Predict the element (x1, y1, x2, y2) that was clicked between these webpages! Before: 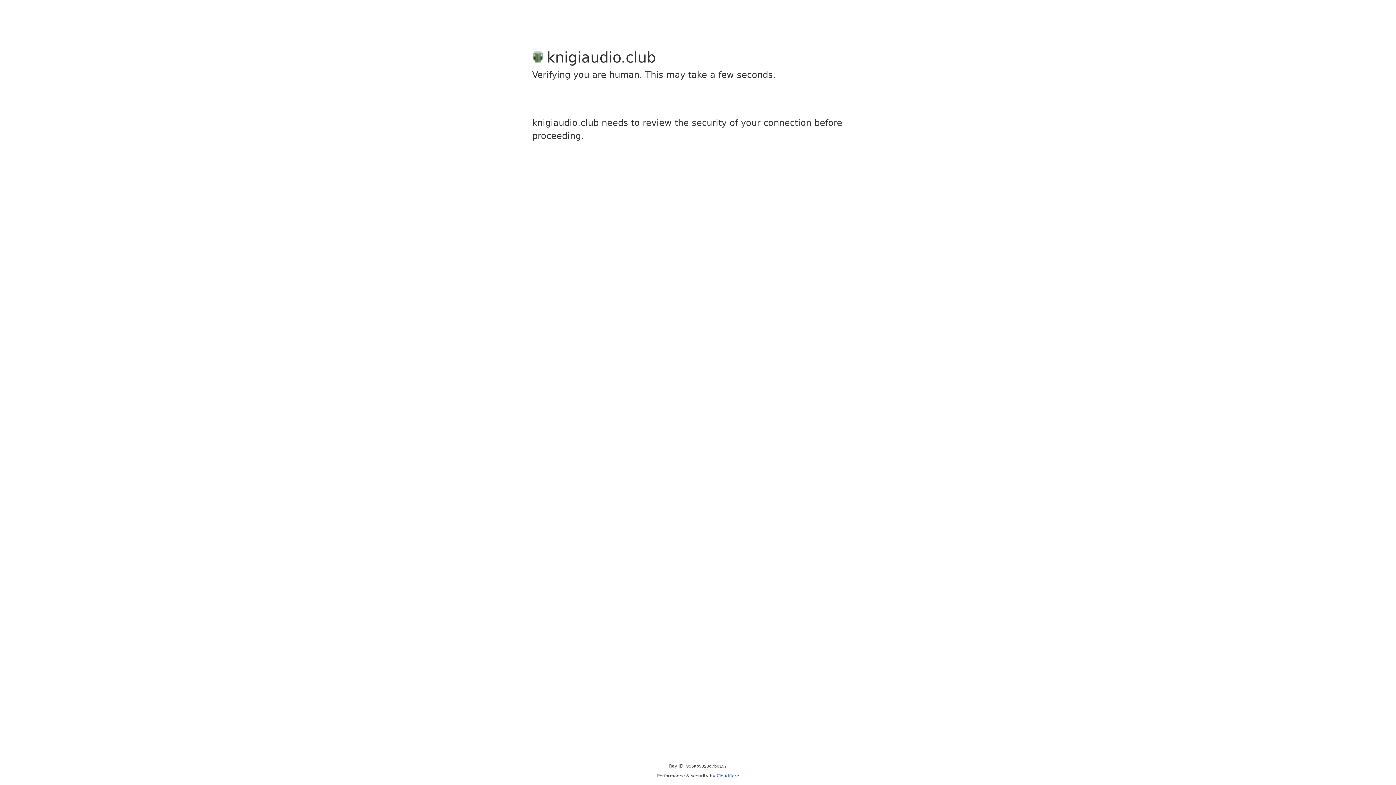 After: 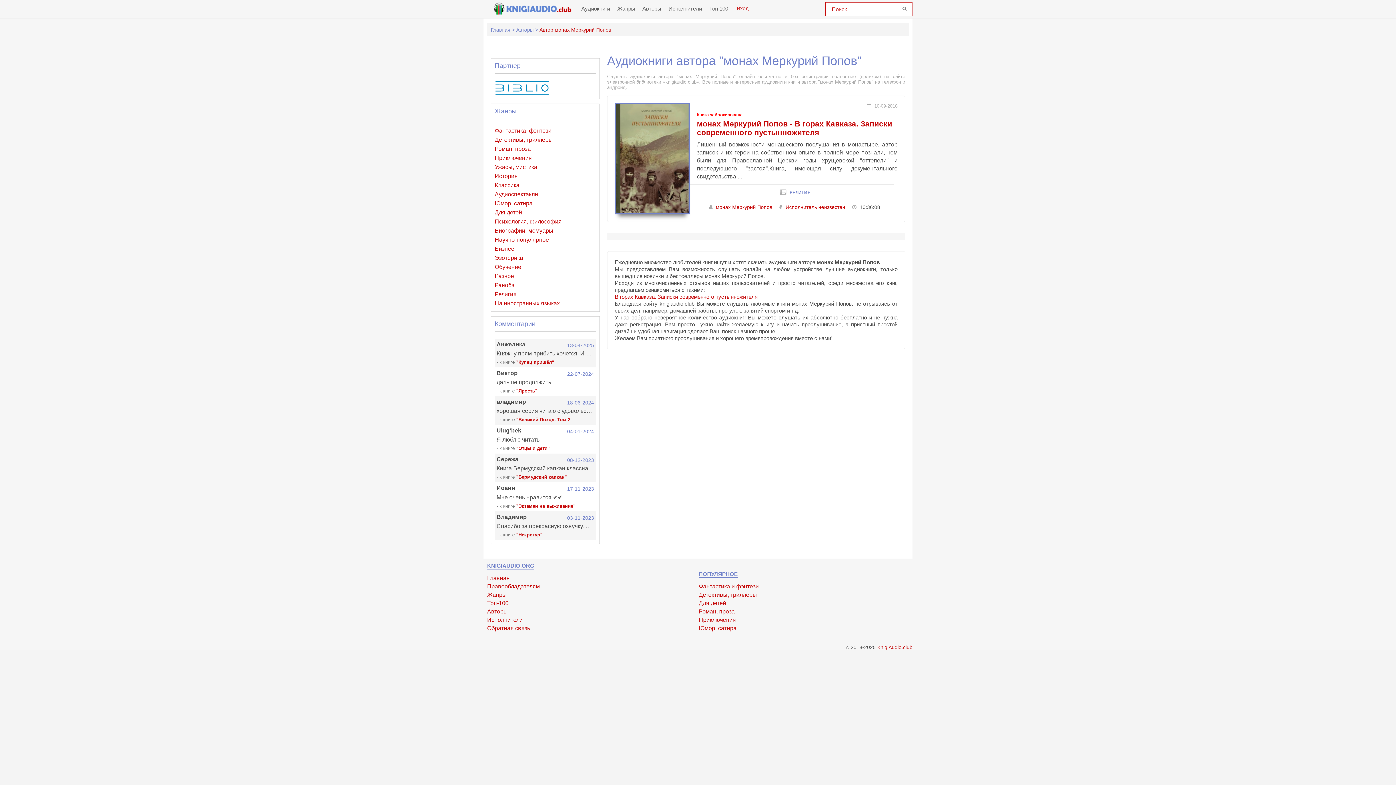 Action: label: Cloudflare bbox: (716, 773, 739, 778)